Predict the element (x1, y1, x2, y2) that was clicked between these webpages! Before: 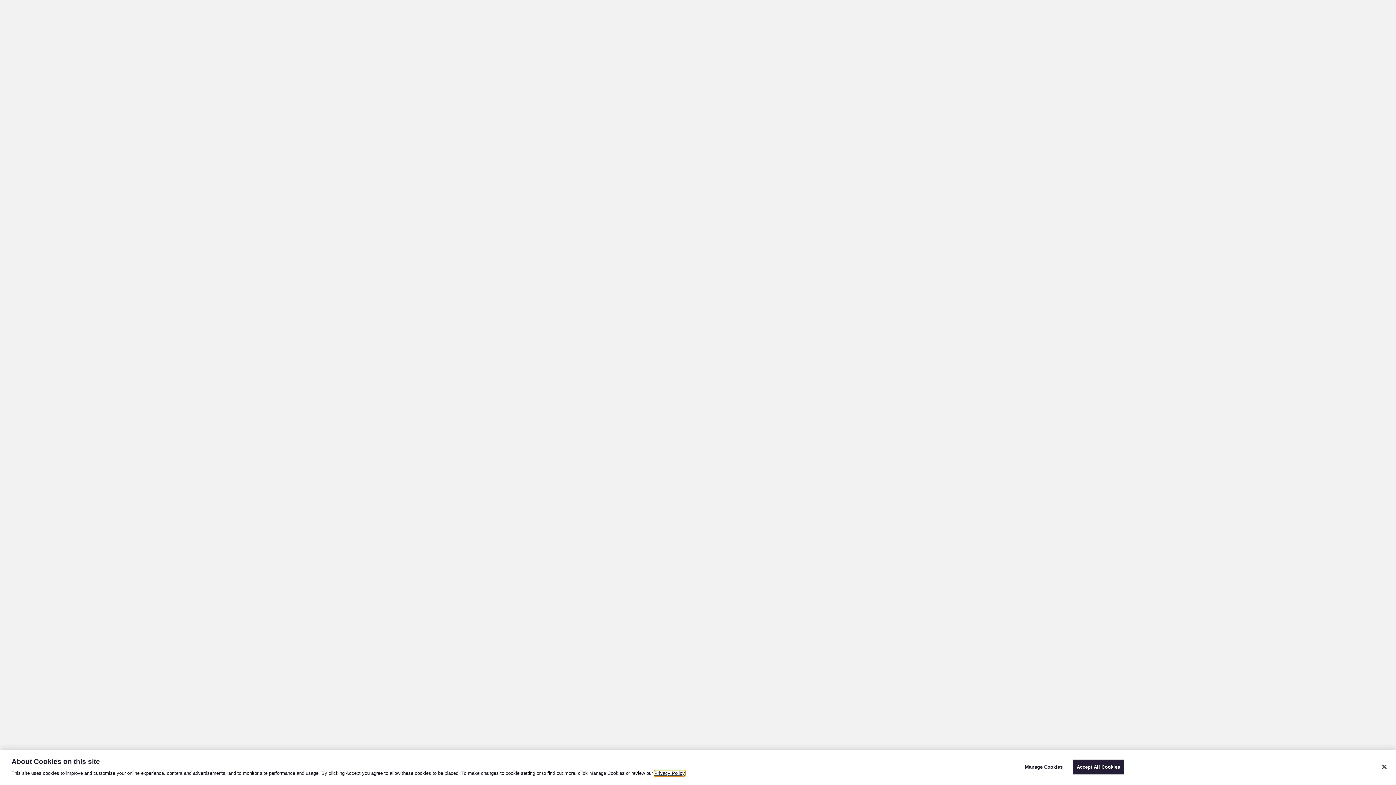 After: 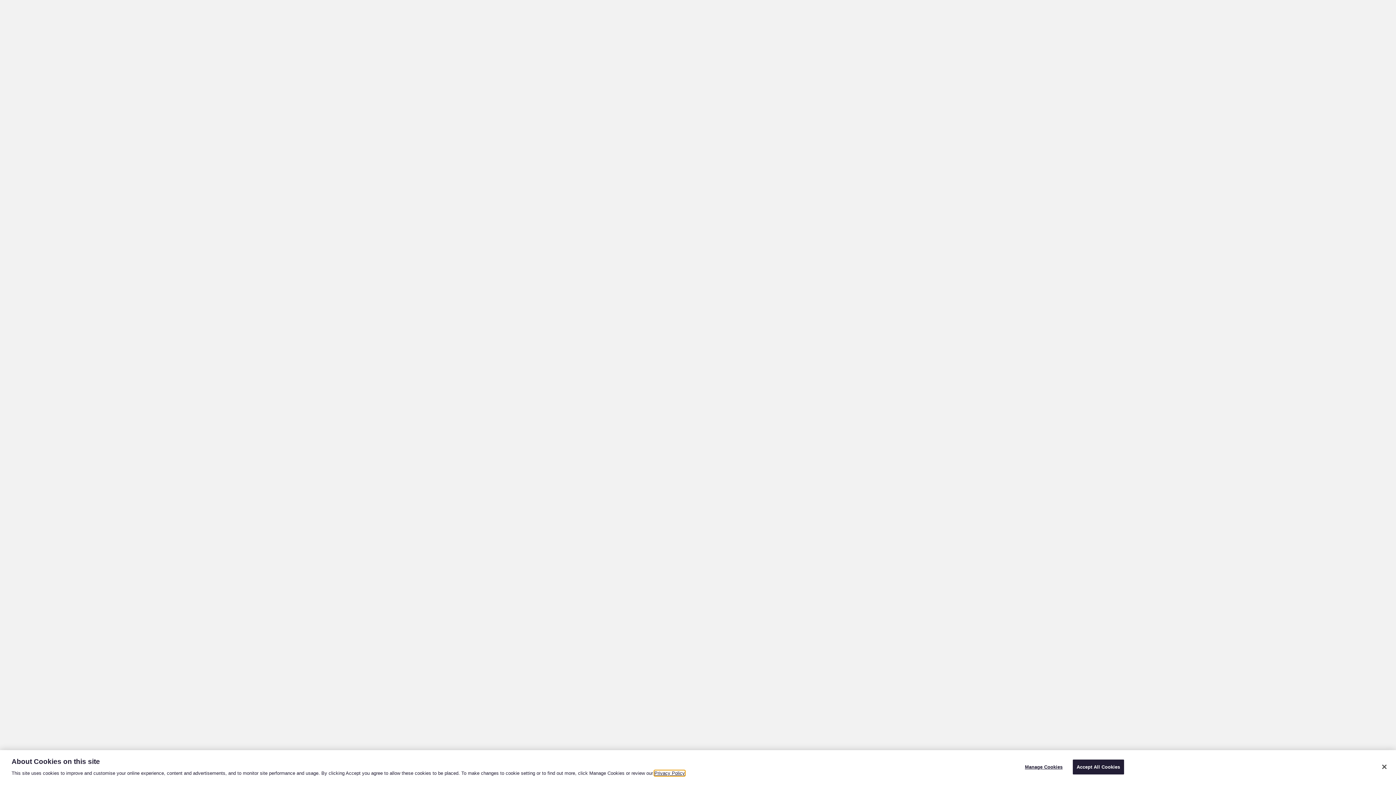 Action: label: Privacy Policy bbox: (654, 770, 685, 776)